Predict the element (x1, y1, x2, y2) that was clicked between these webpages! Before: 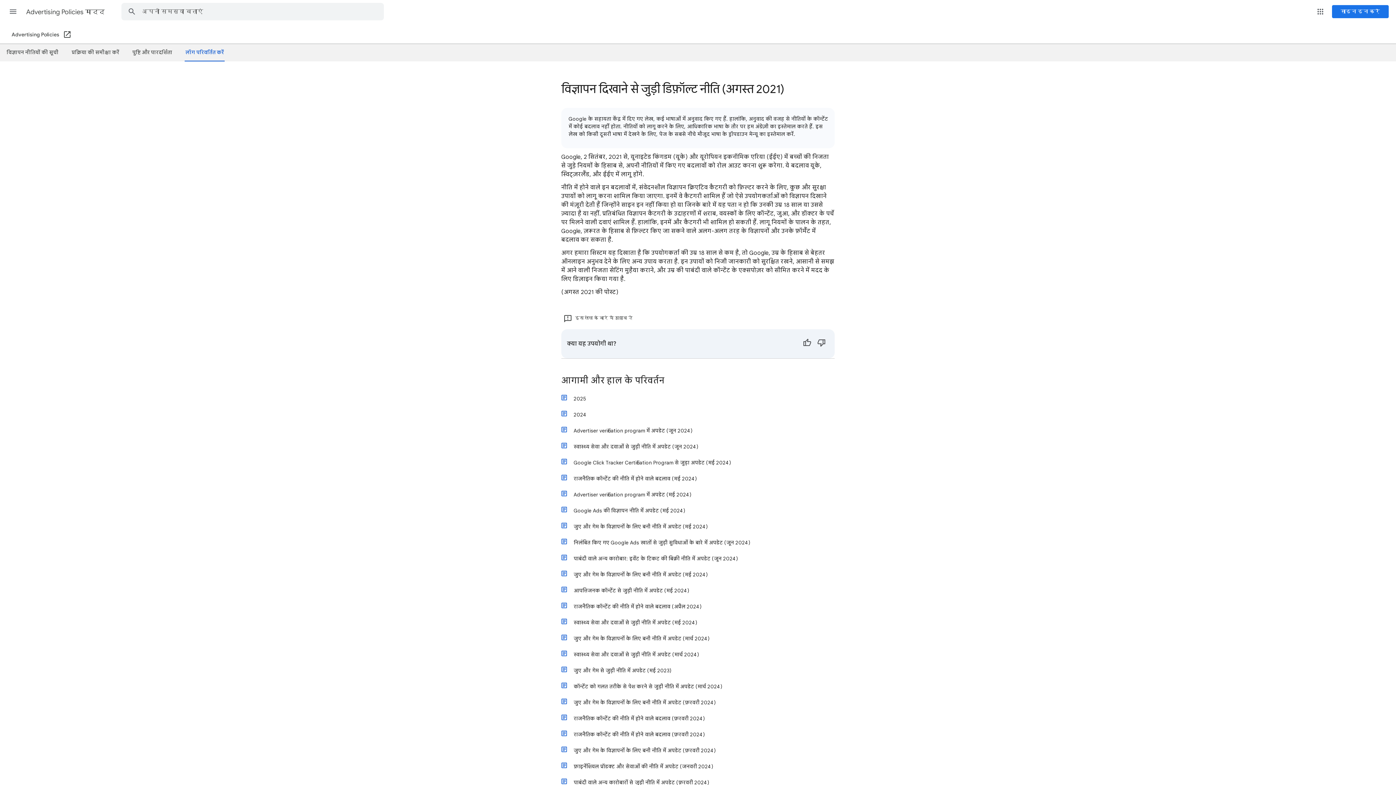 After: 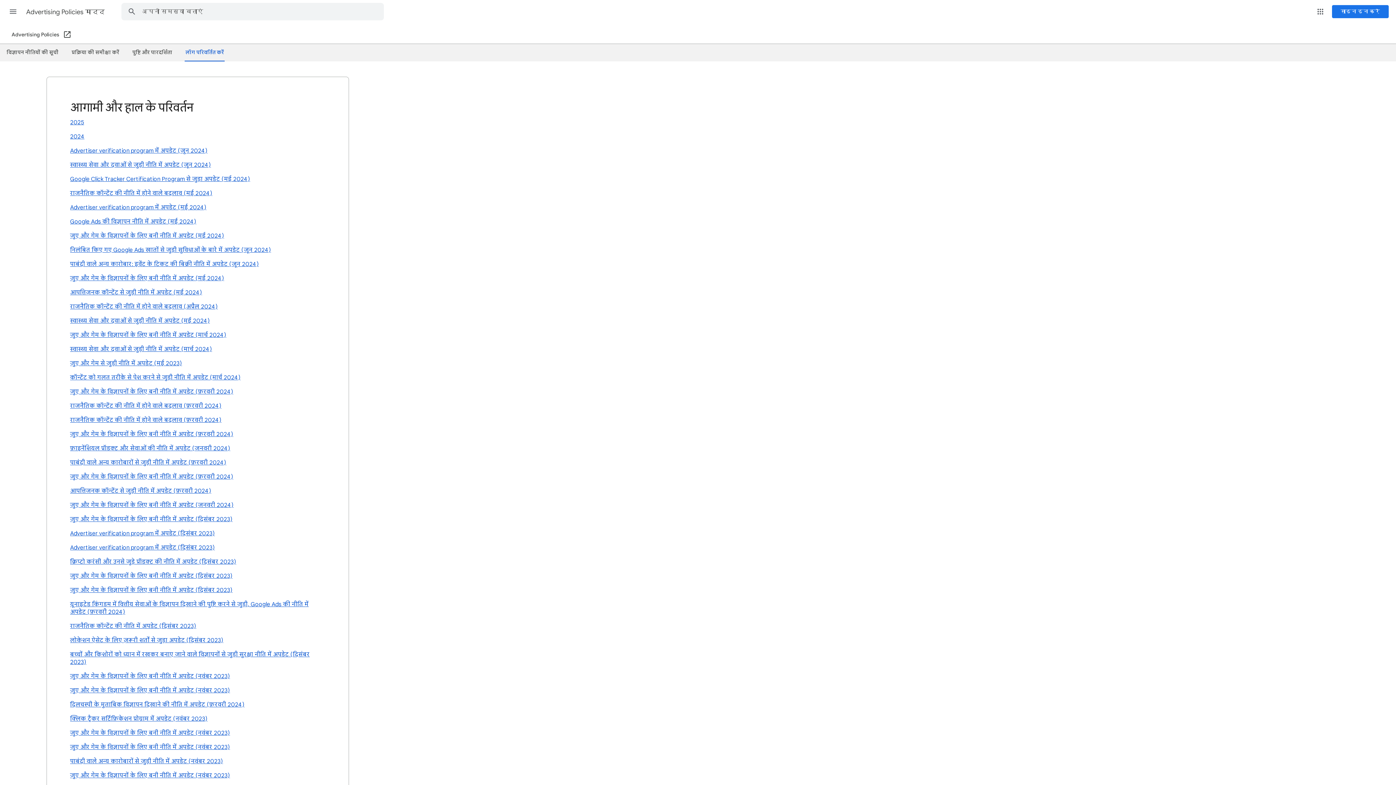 Action: bbox: (561, 376, 834, 390) label: आगामी और हाल के परिवर्तन